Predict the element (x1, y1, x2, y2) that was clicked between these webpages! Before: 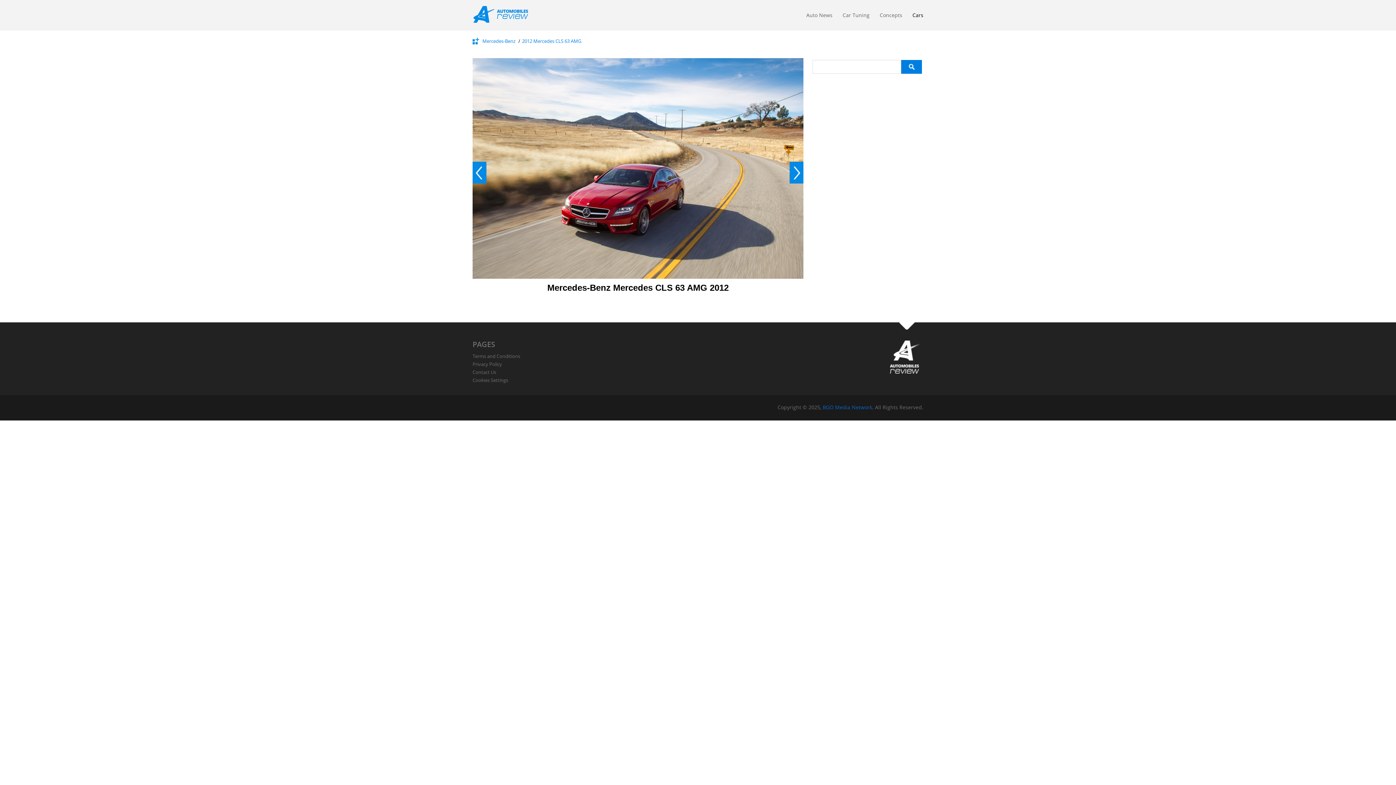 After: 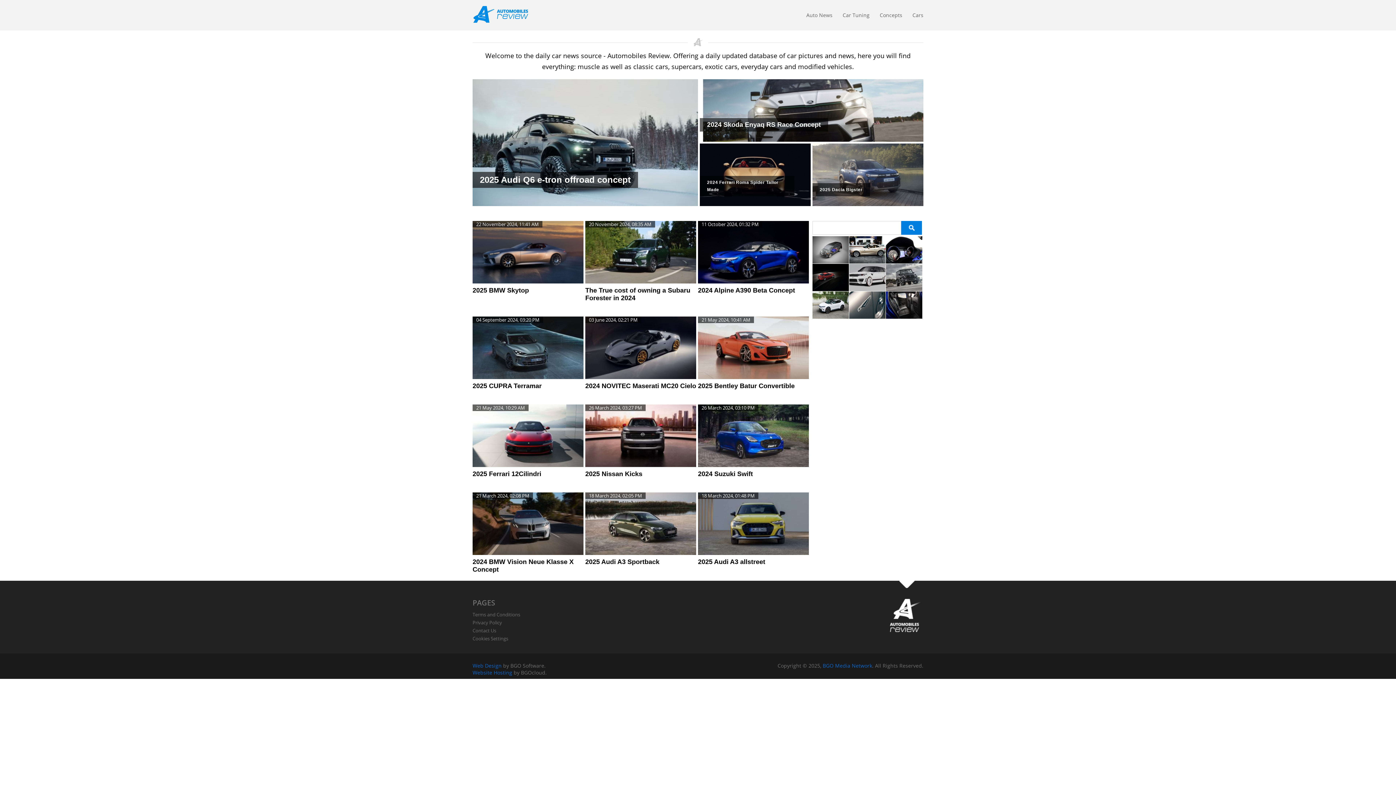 Action: bbox: (472, 2, 534, 26)